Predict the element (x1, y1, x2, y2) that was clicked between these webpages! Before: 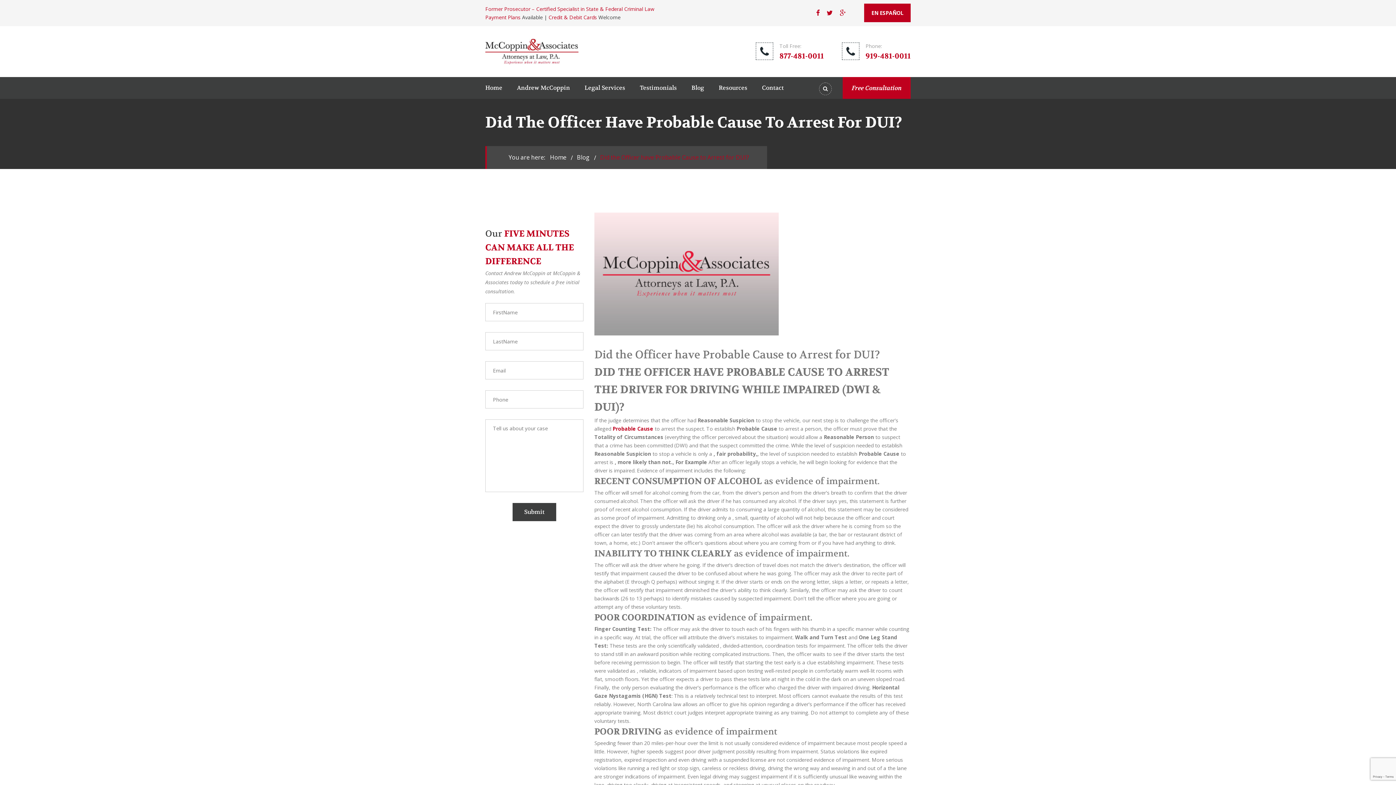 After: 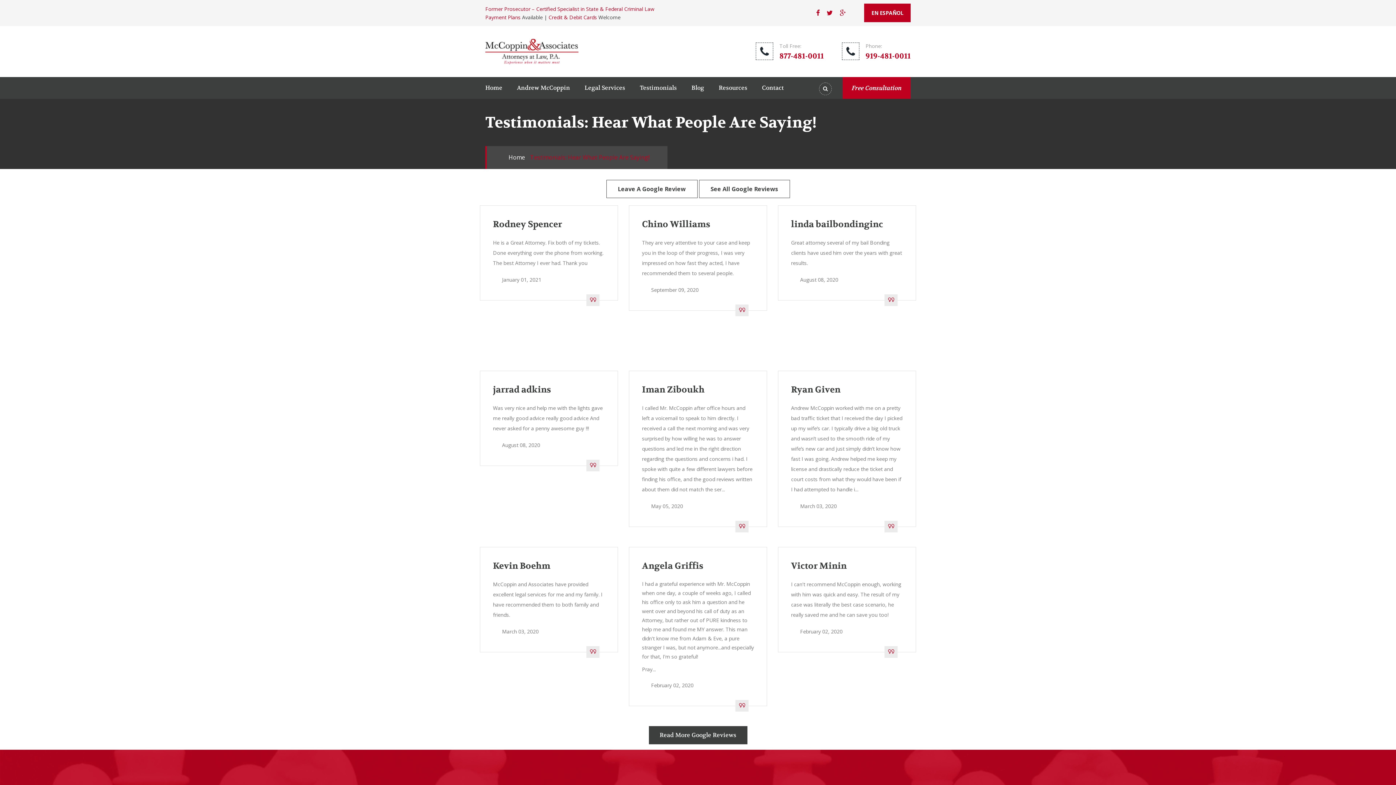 Action: bbox: (640, 77, 677, 98) label: Testimonials